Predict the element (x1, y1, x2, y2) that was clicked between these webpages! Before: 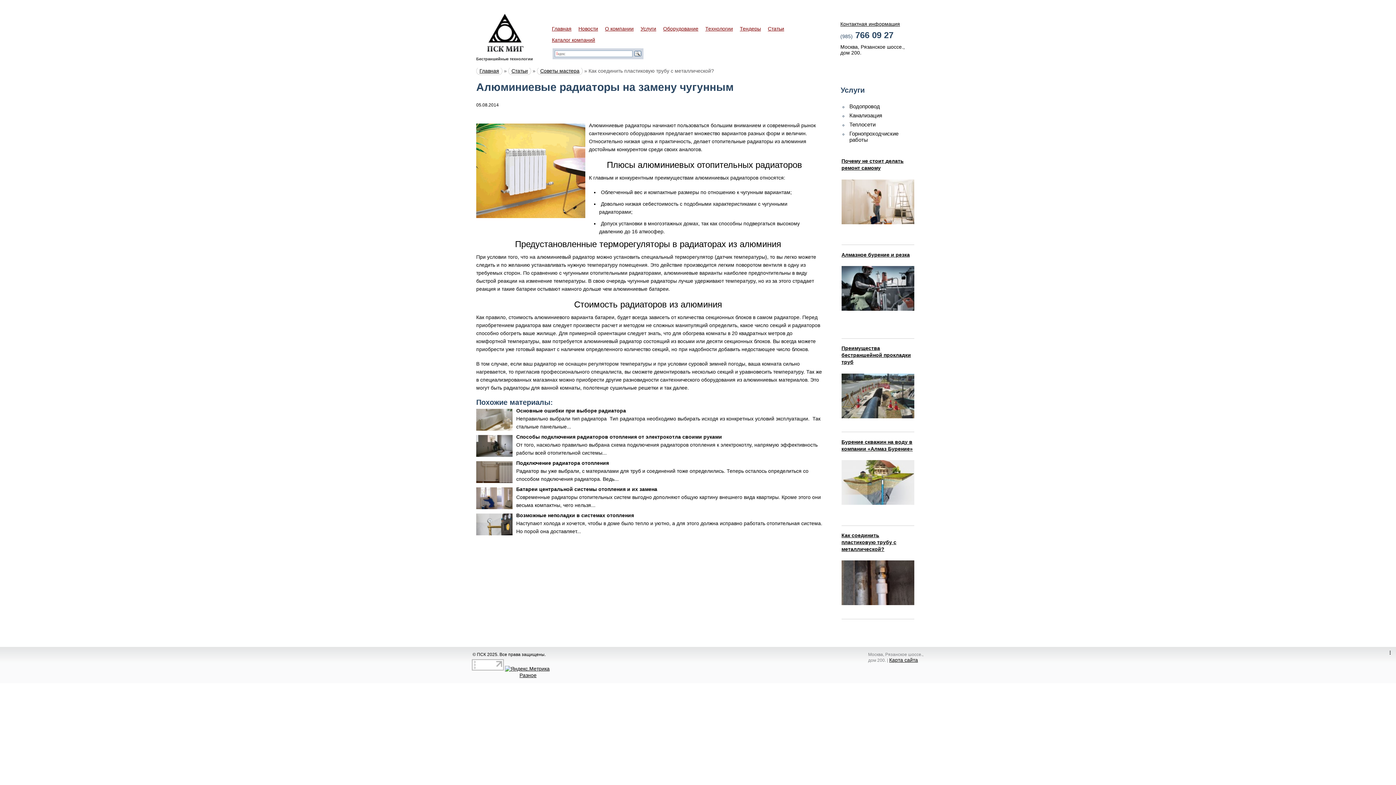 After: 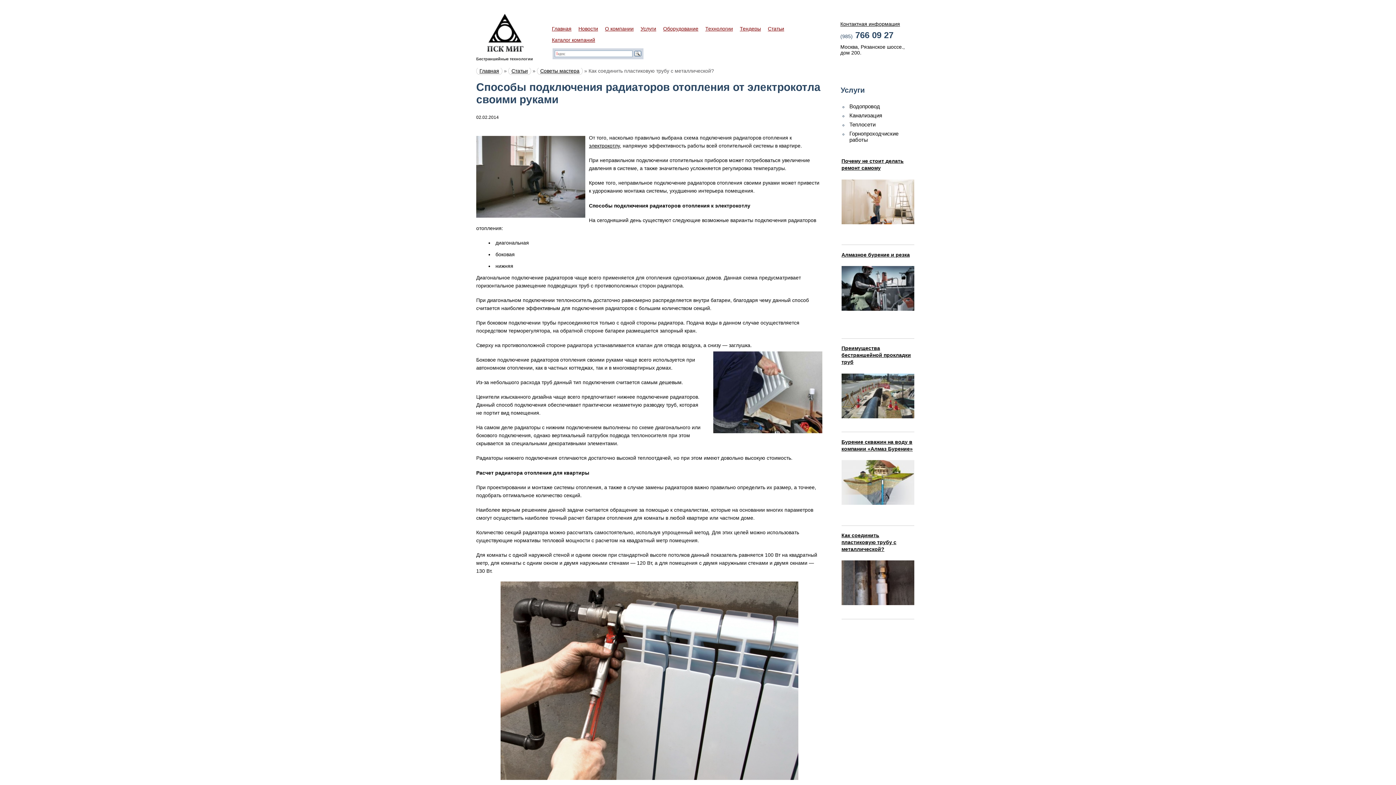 Action: bbox: (516, 434, 722, 440) label: Способы подключения радиаторов отопления от электрокотла своими руками